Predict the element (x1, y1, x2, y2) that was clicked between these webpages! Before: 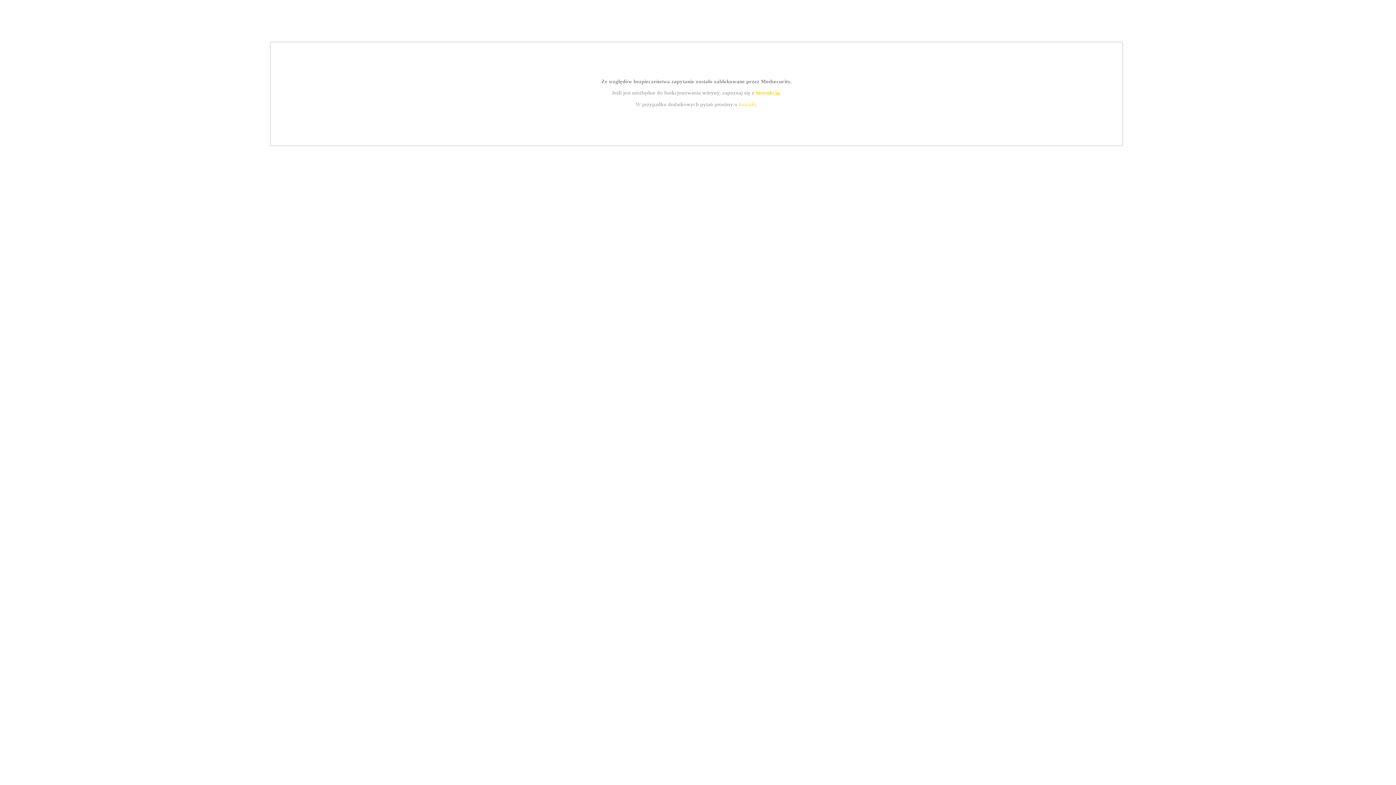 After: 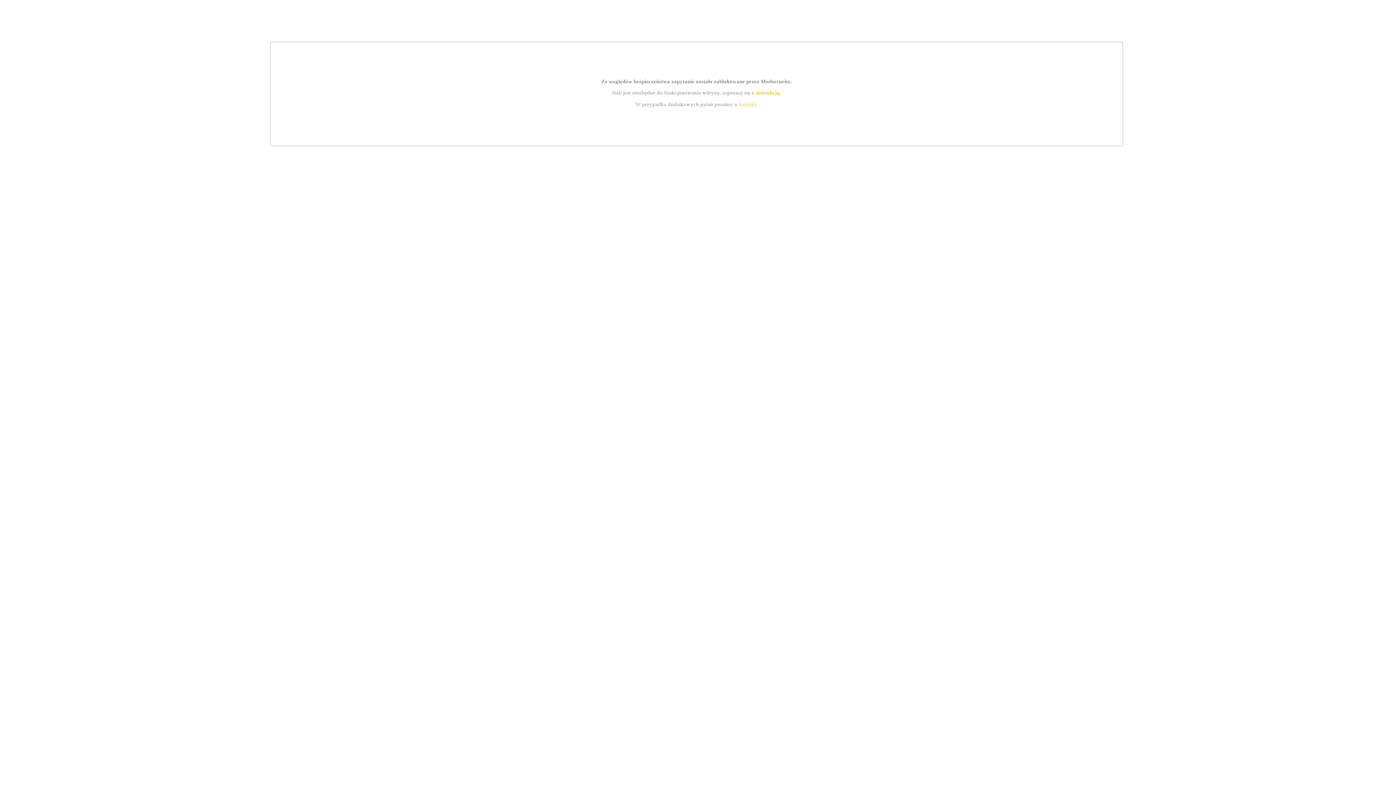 Action: bbox: (739, 101, 756, 107) label: kontakt